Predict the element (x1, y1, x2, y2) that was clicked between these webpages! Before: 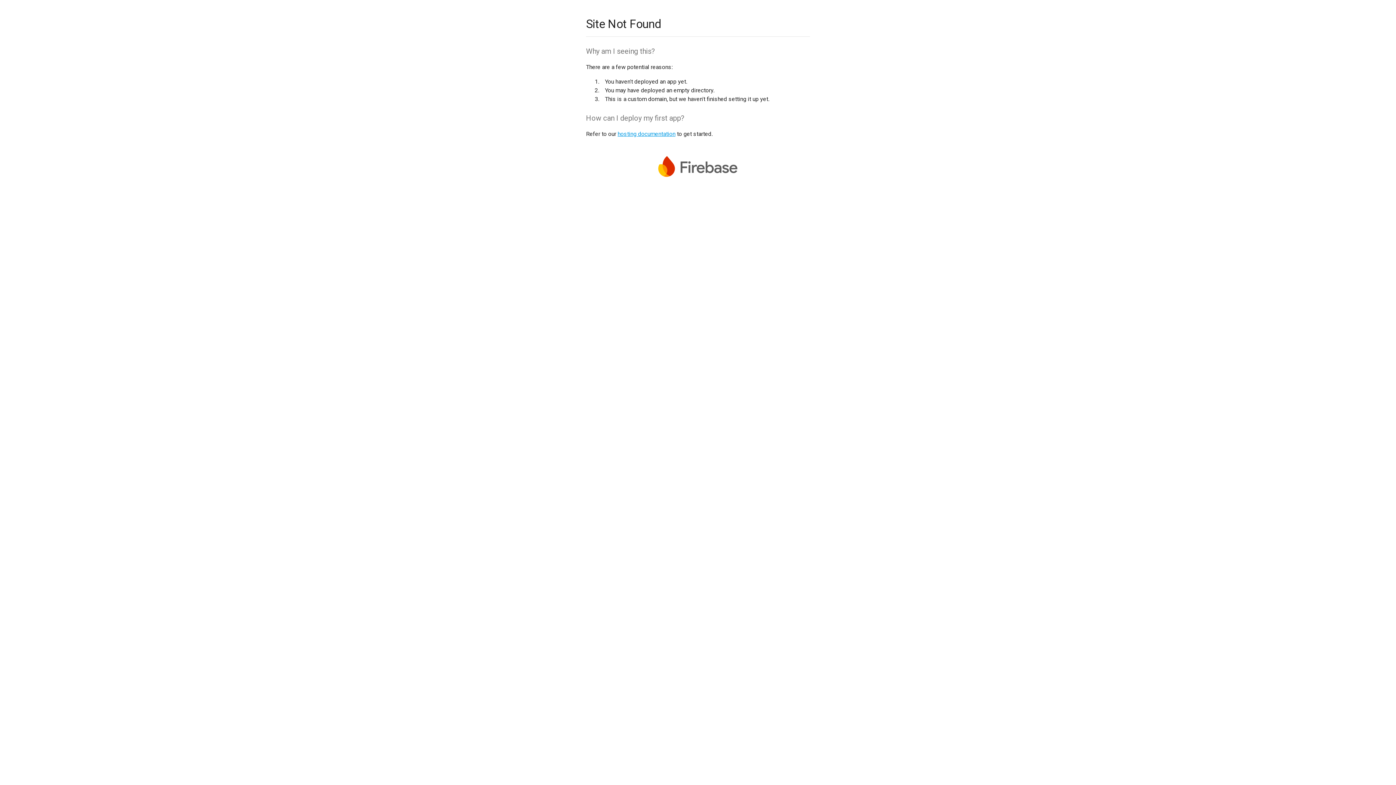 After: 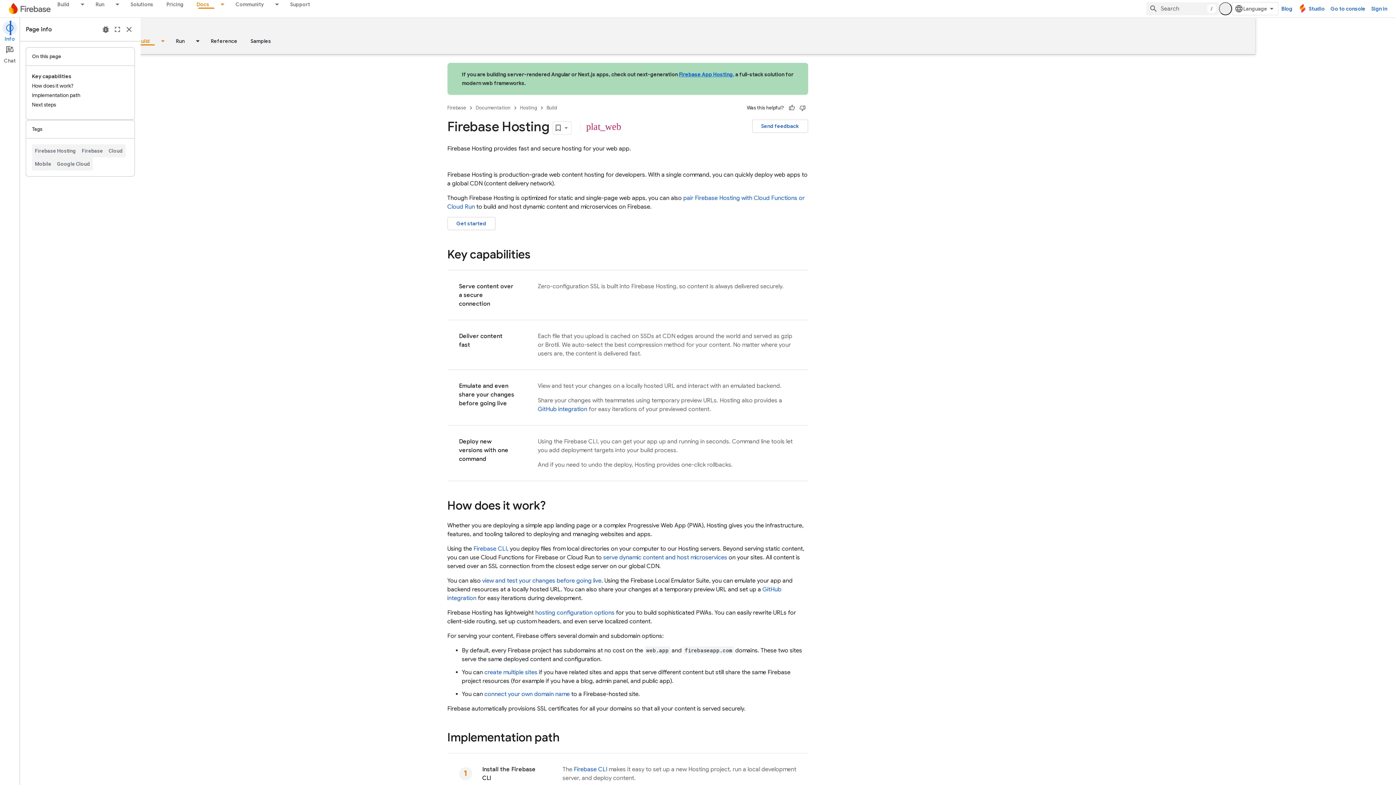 Action: label: hosting documentation bbox: (617, 130, 675, 137)